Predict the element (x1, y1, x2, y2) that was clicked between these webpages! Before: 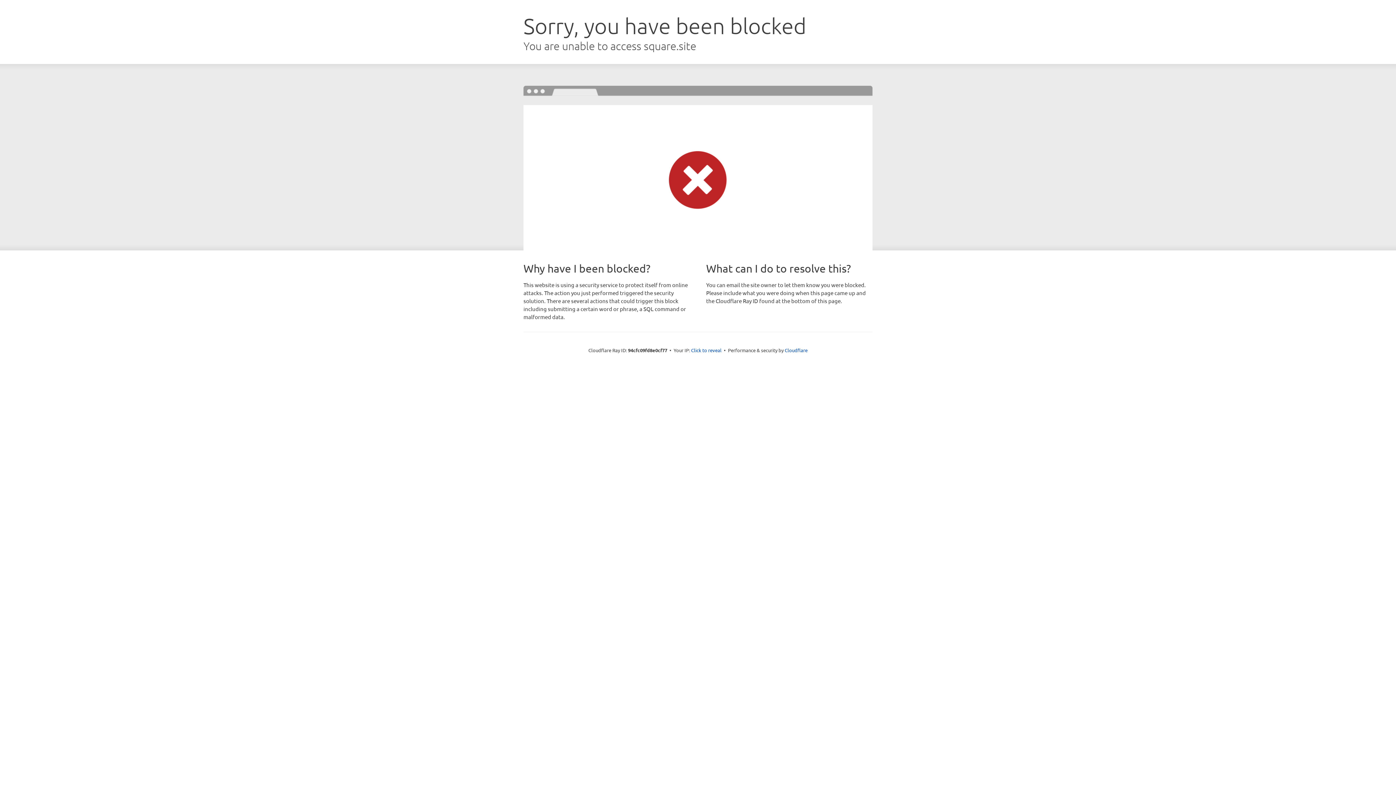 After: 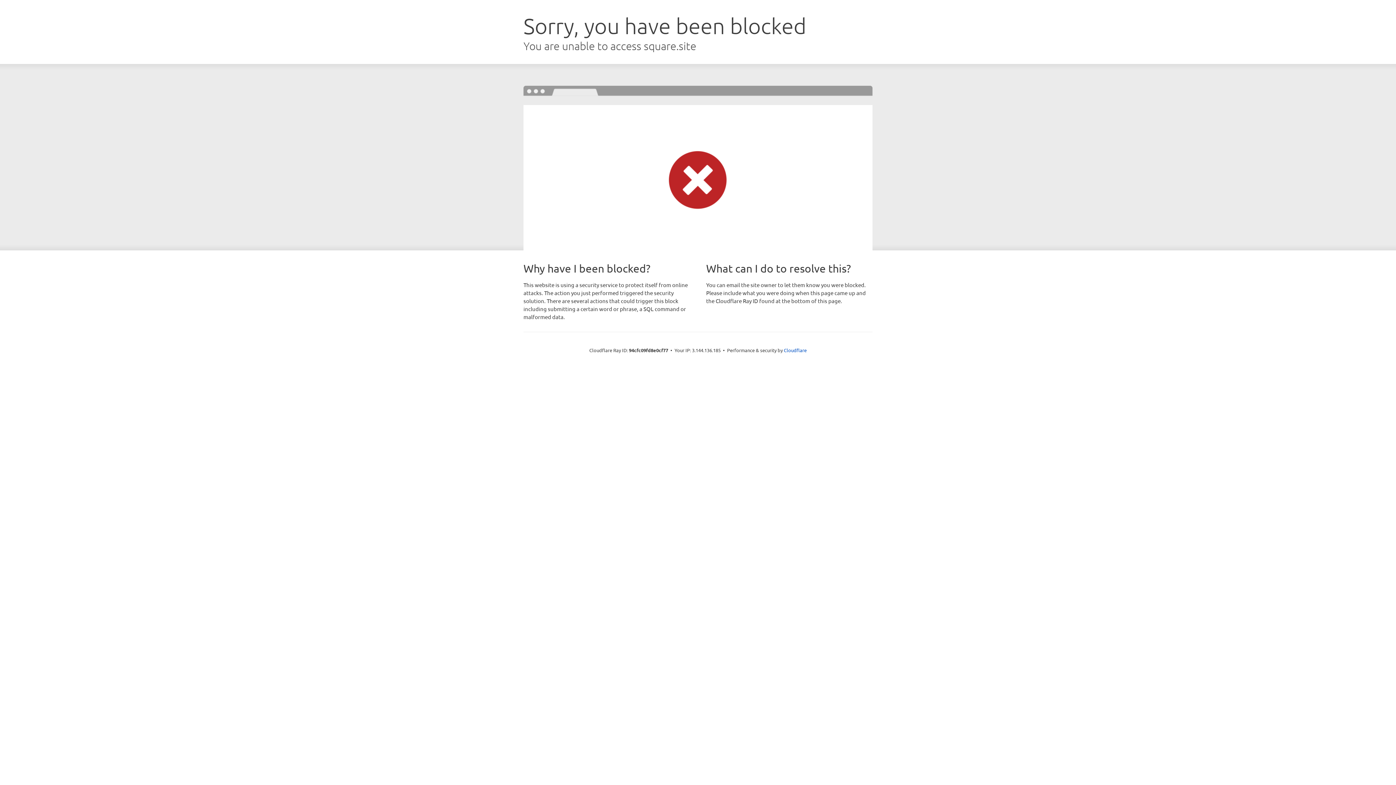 Action: label: Click to reveal bbox: (691, 346, 721, 353)